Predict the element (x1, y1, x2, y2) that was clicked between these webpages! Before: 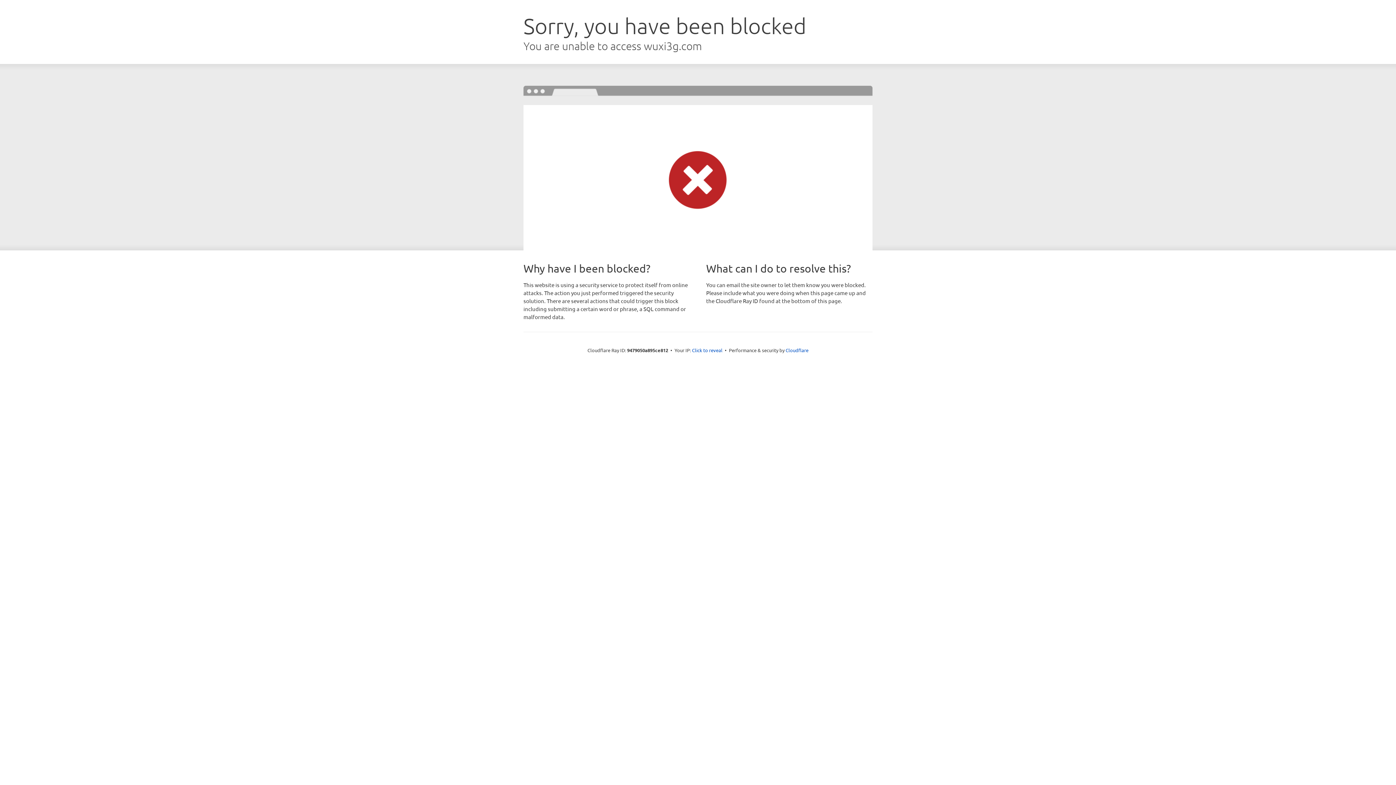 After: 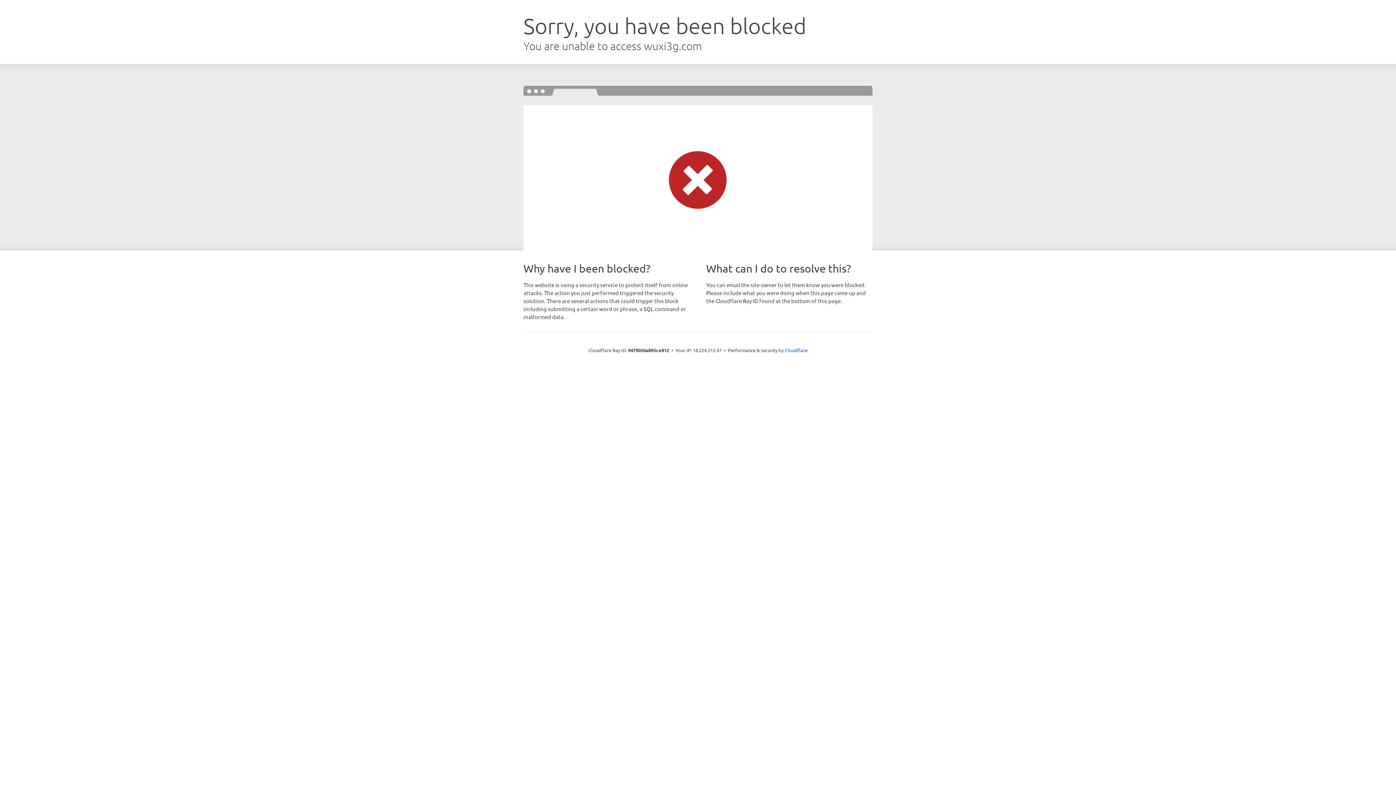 Action: label: Click to reveal bbox: (692, 346, 722, 353)